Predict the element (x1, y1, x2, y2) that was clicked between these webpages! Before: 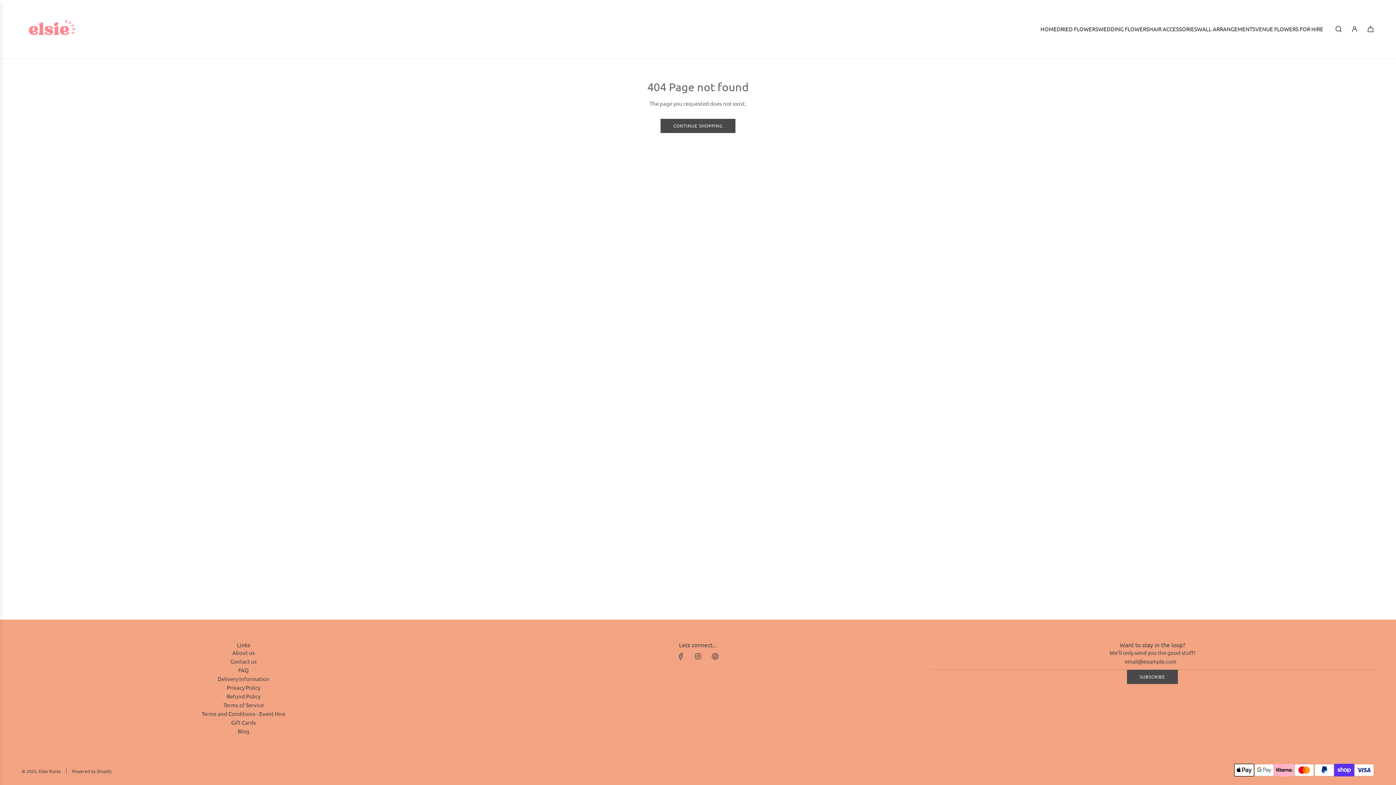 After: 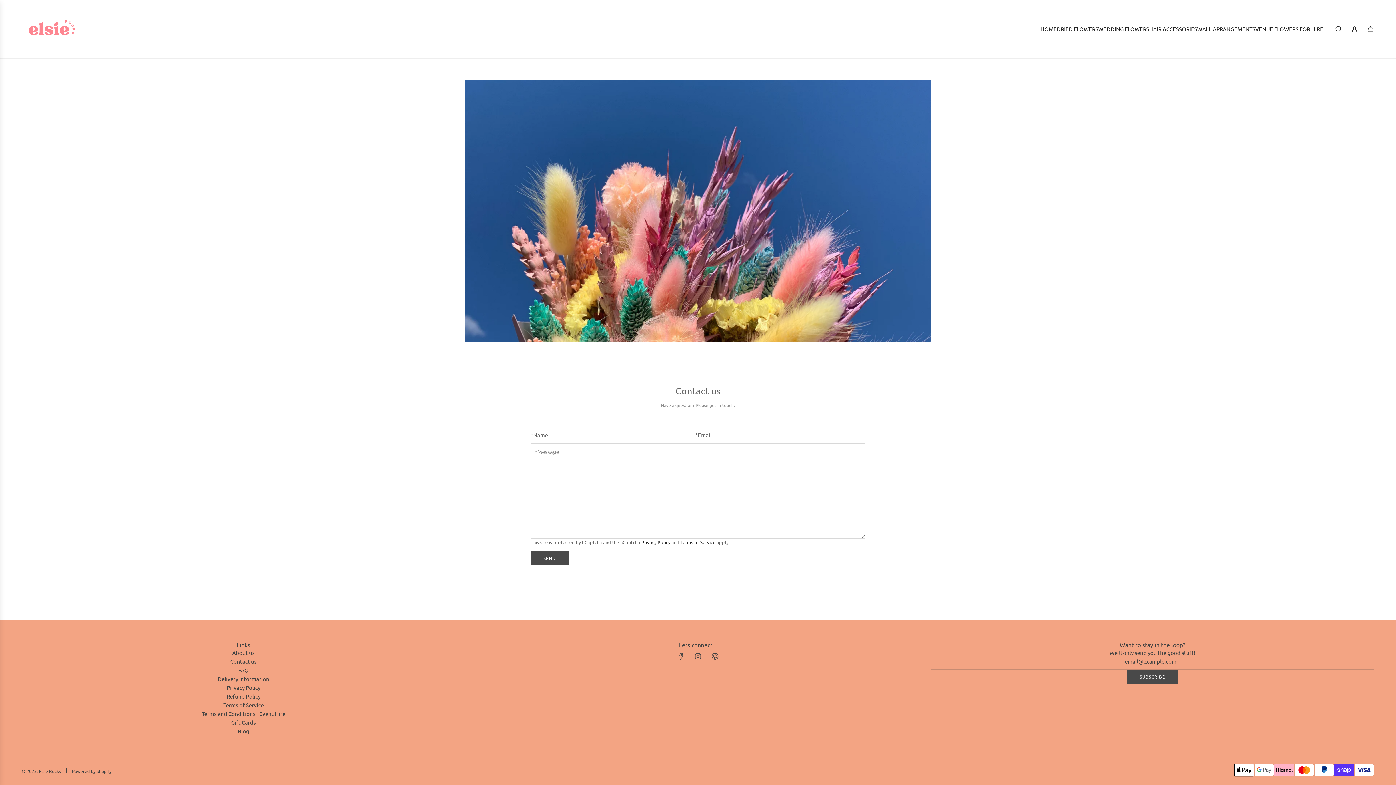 Action: label: Contact us bbox: (230, 658, 256, 665)